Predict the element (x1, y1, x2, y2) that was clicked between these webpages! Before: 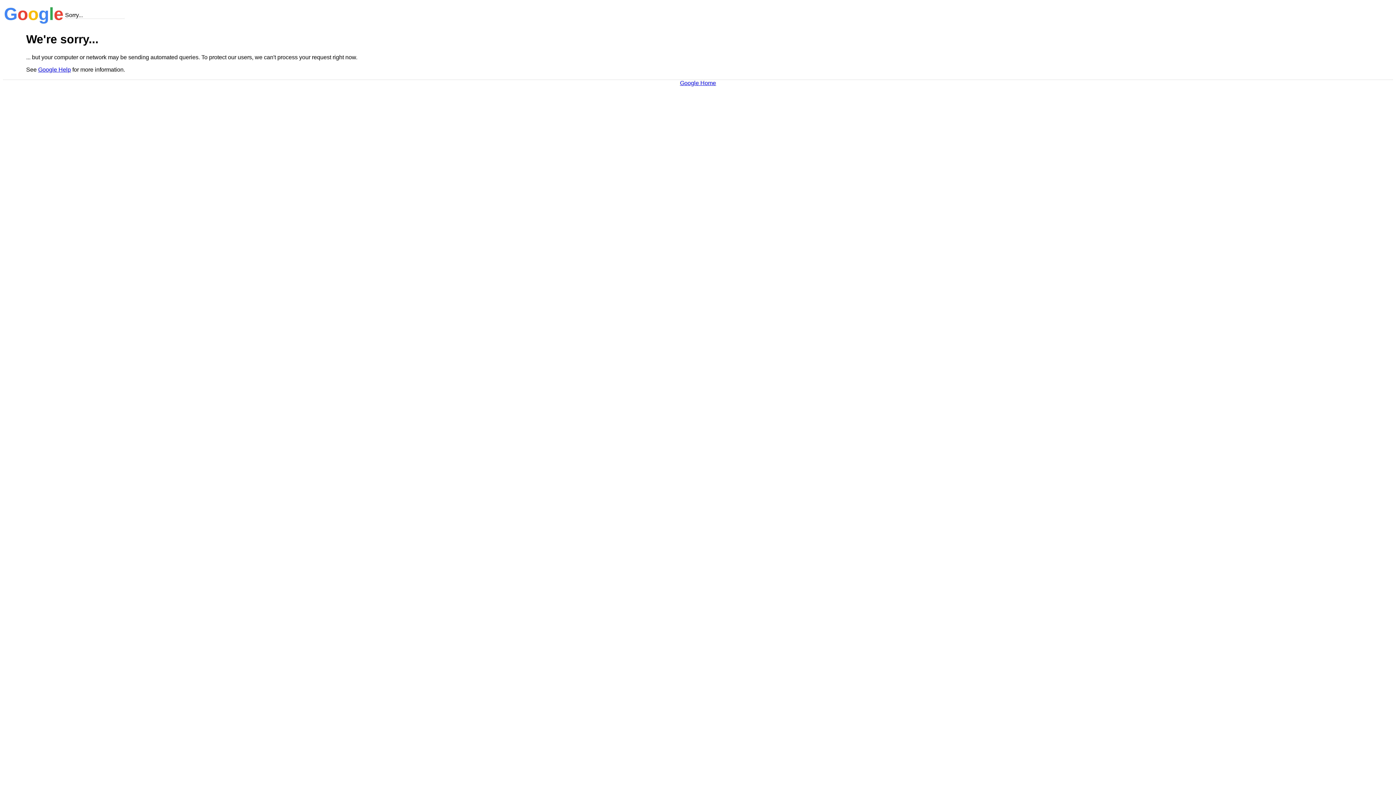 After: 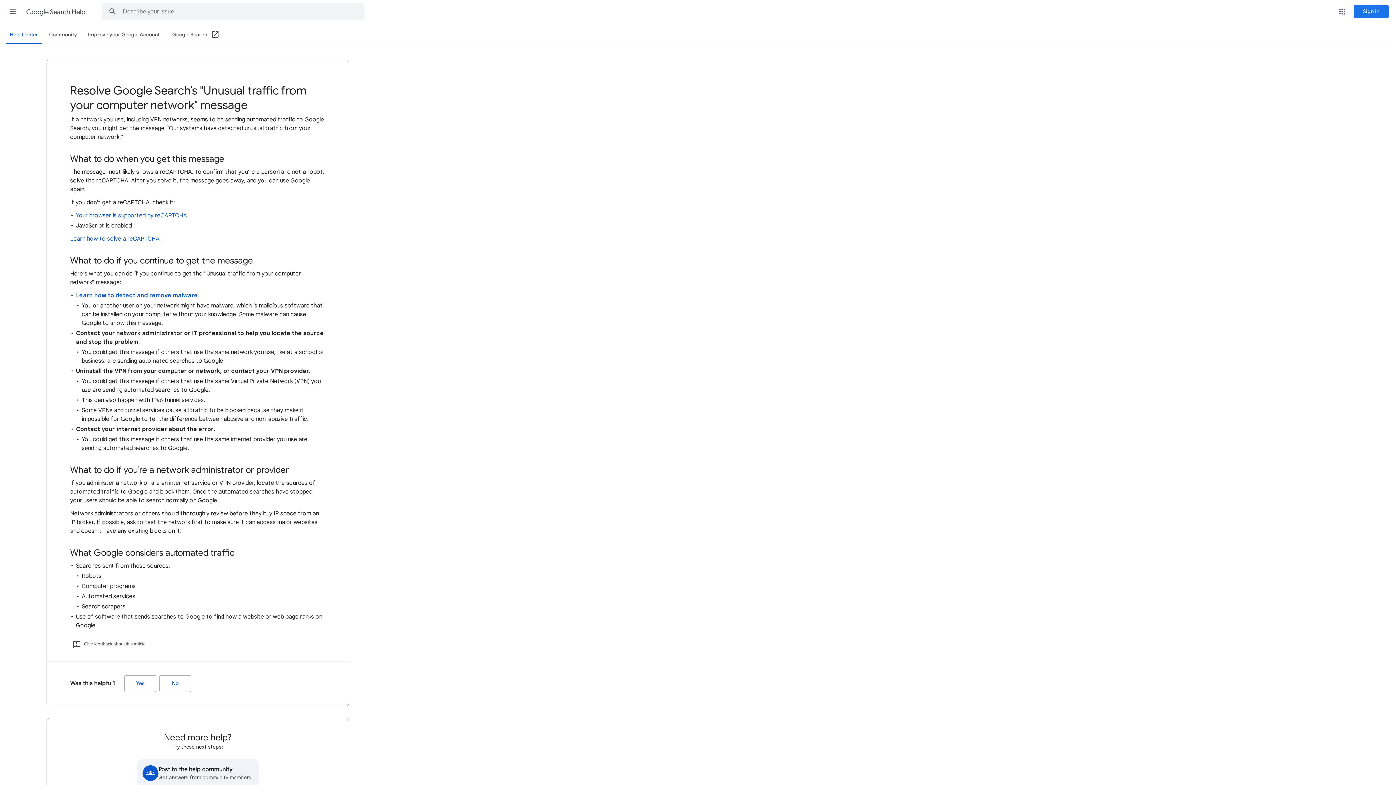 Action: bbox: (38, 66, 70, 72) label: Google Help